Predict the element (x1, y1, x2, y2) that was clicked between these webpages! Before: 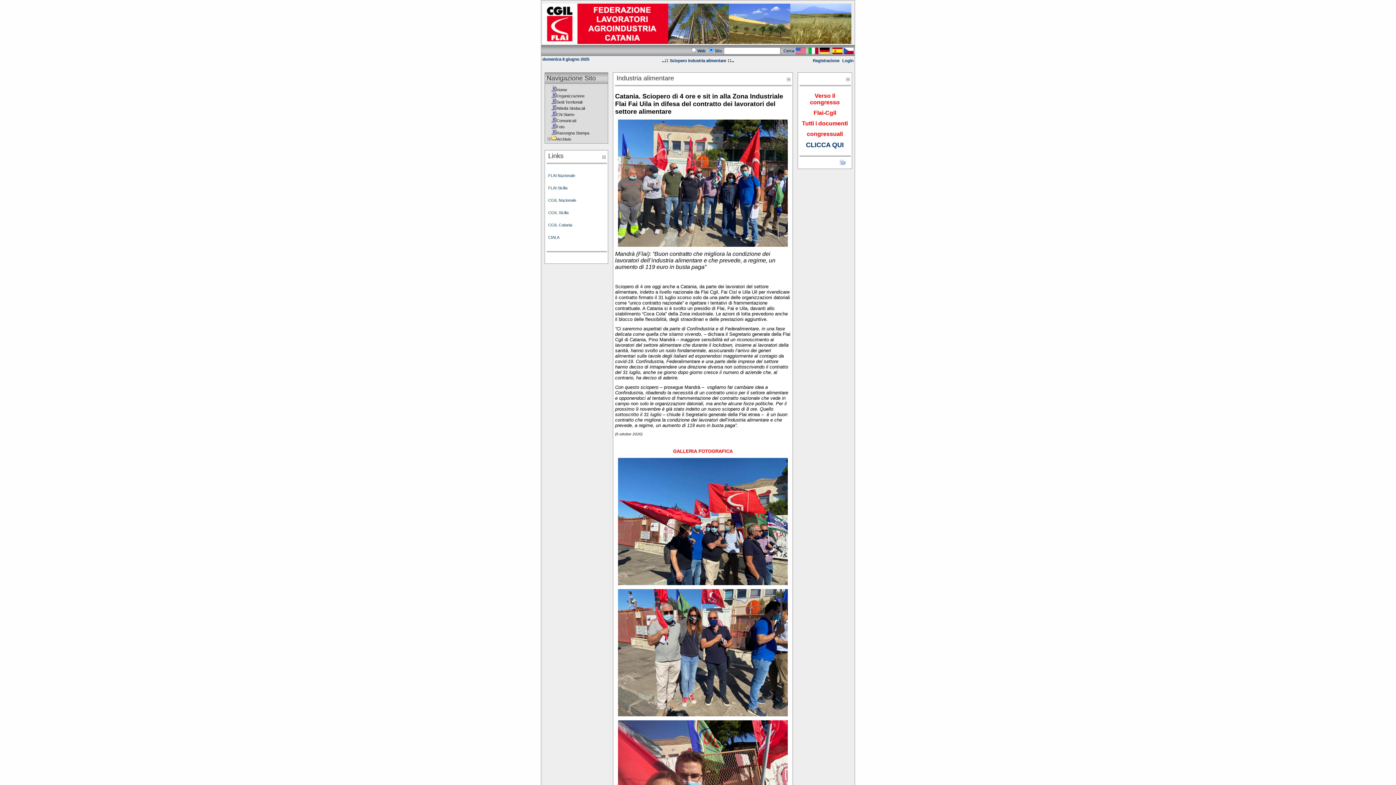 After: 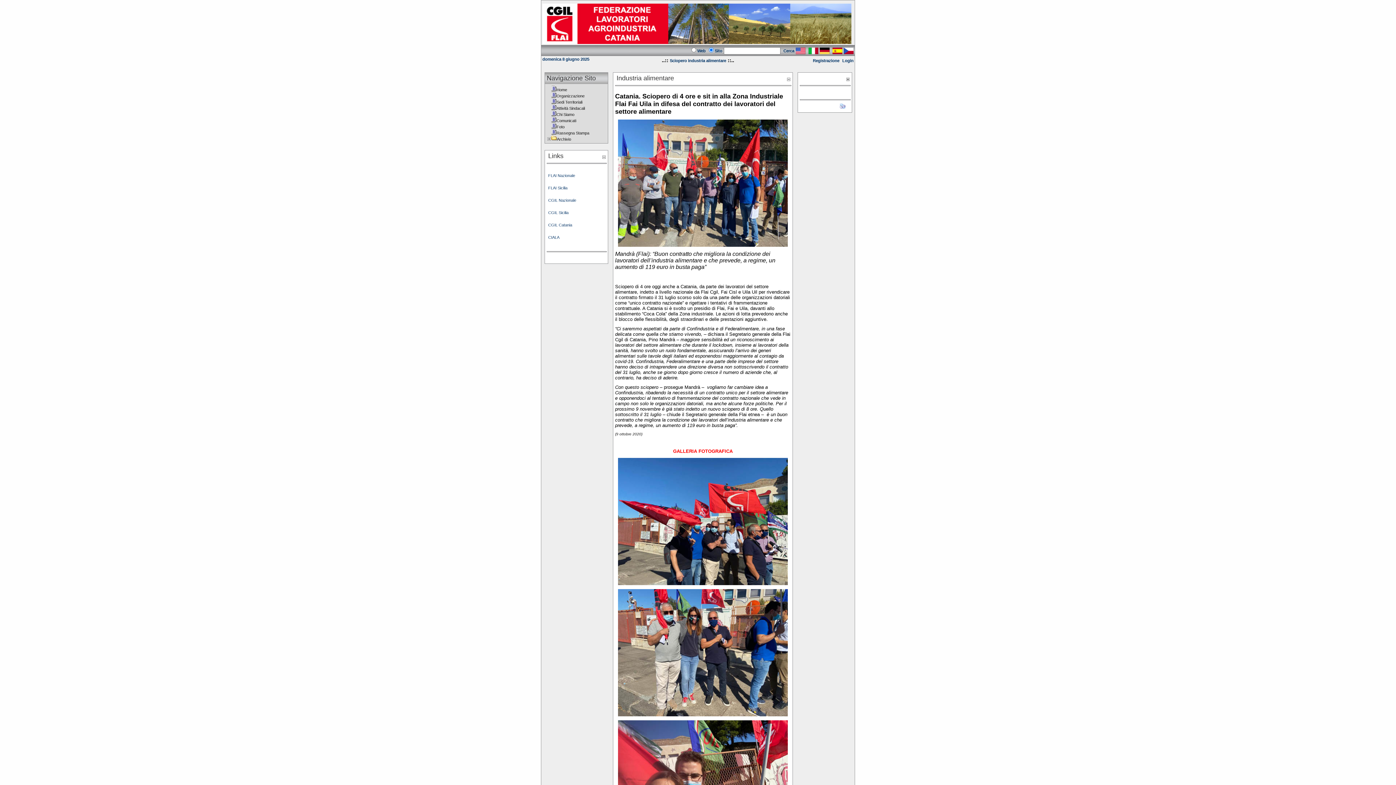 Action: bbox: (845, 76, 850, 82)